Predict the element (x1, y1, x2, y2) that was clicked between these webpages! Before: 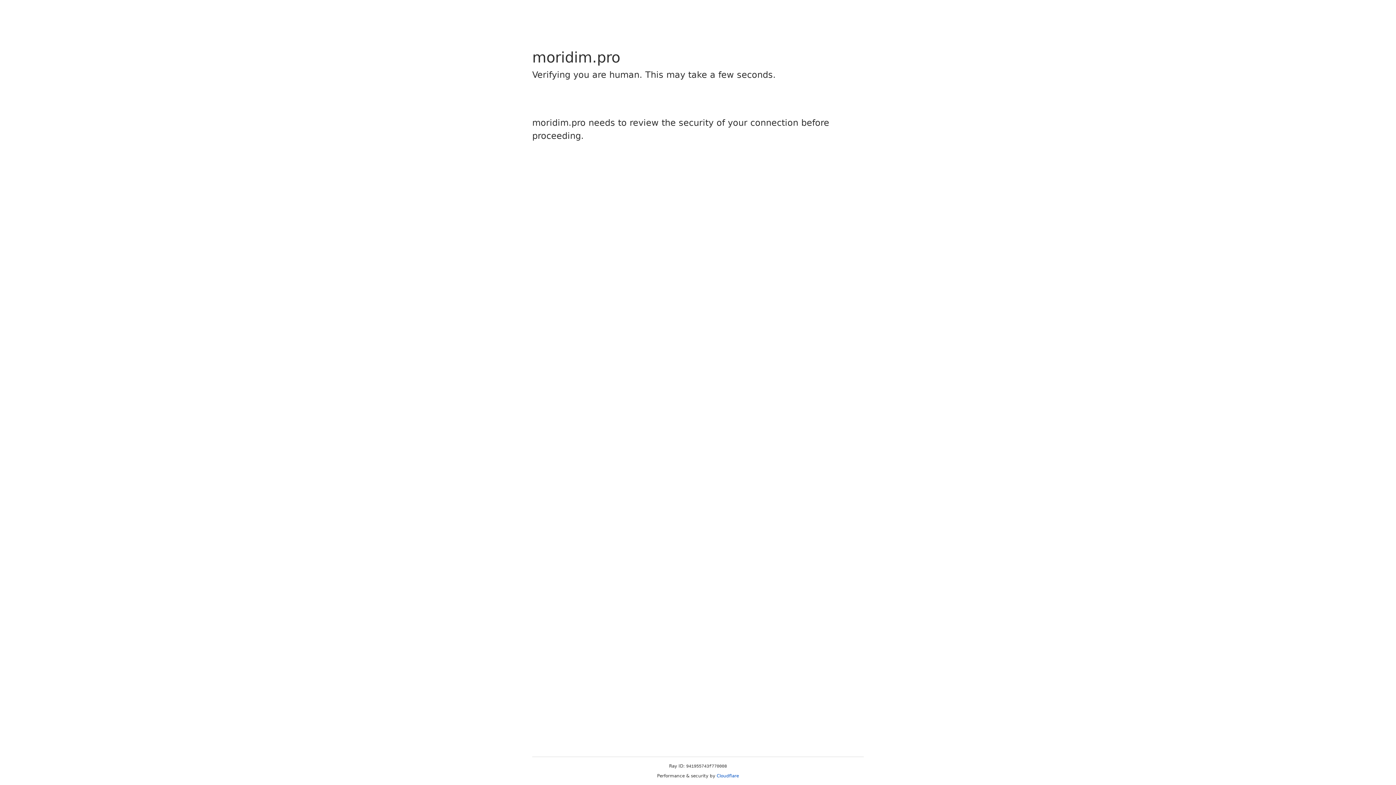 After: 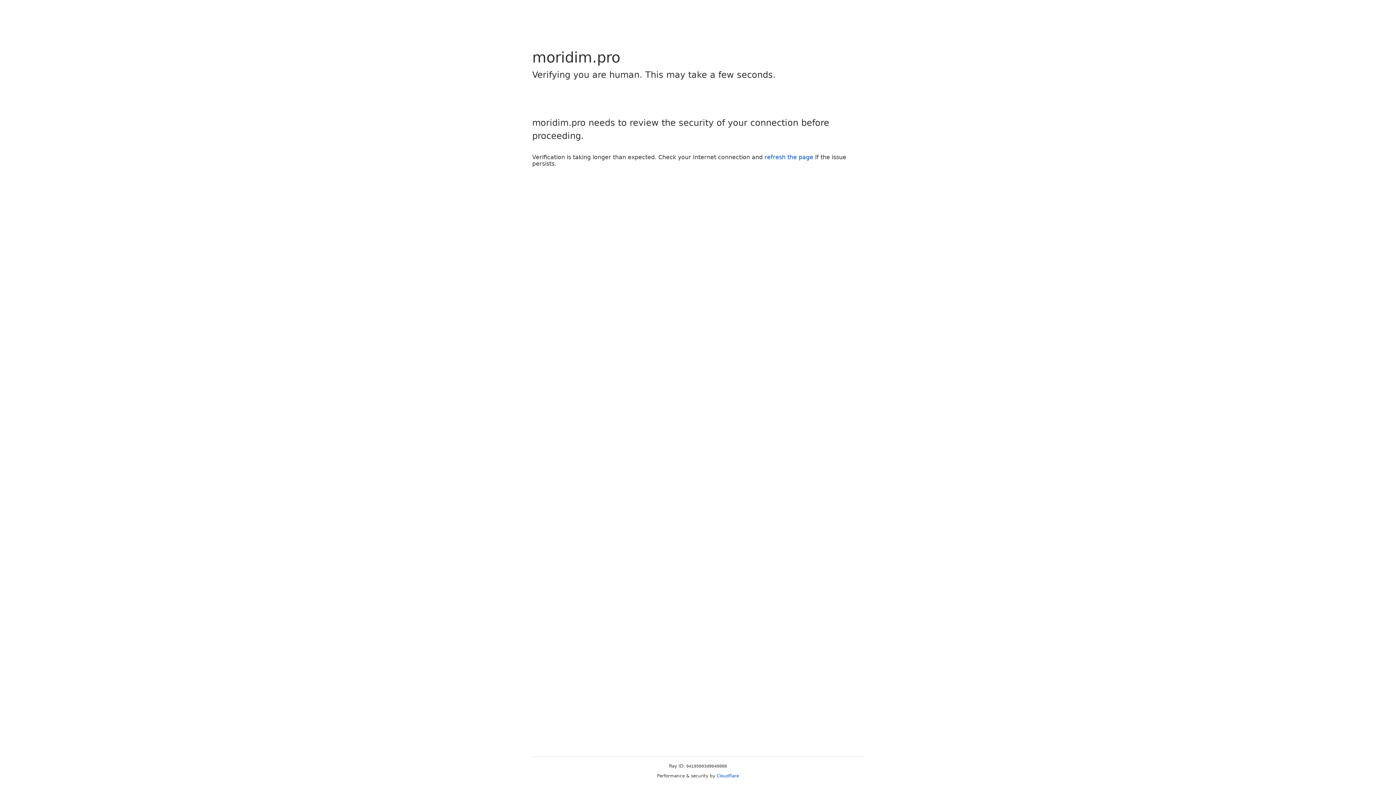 Action: bbox: (716, 773, 739, 778) label: Cloudflare